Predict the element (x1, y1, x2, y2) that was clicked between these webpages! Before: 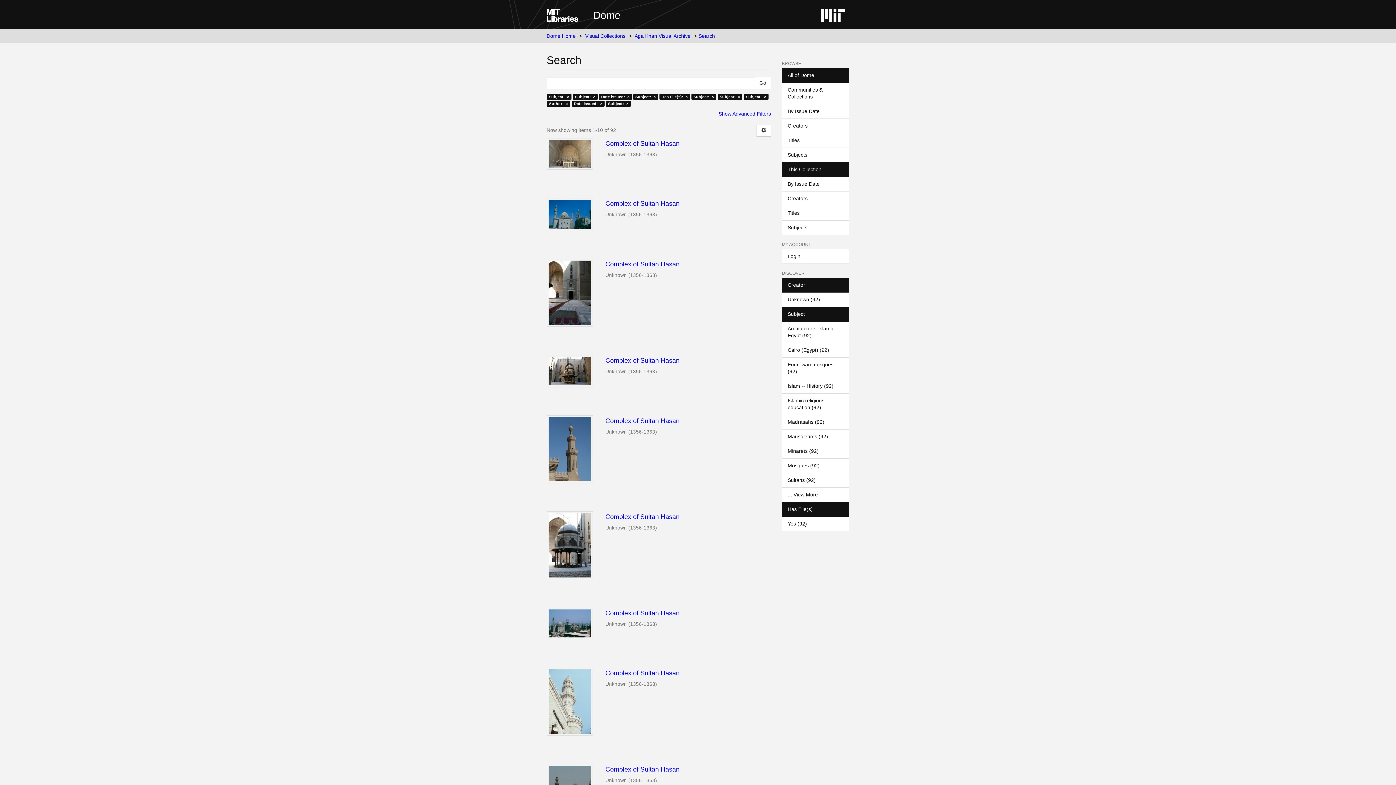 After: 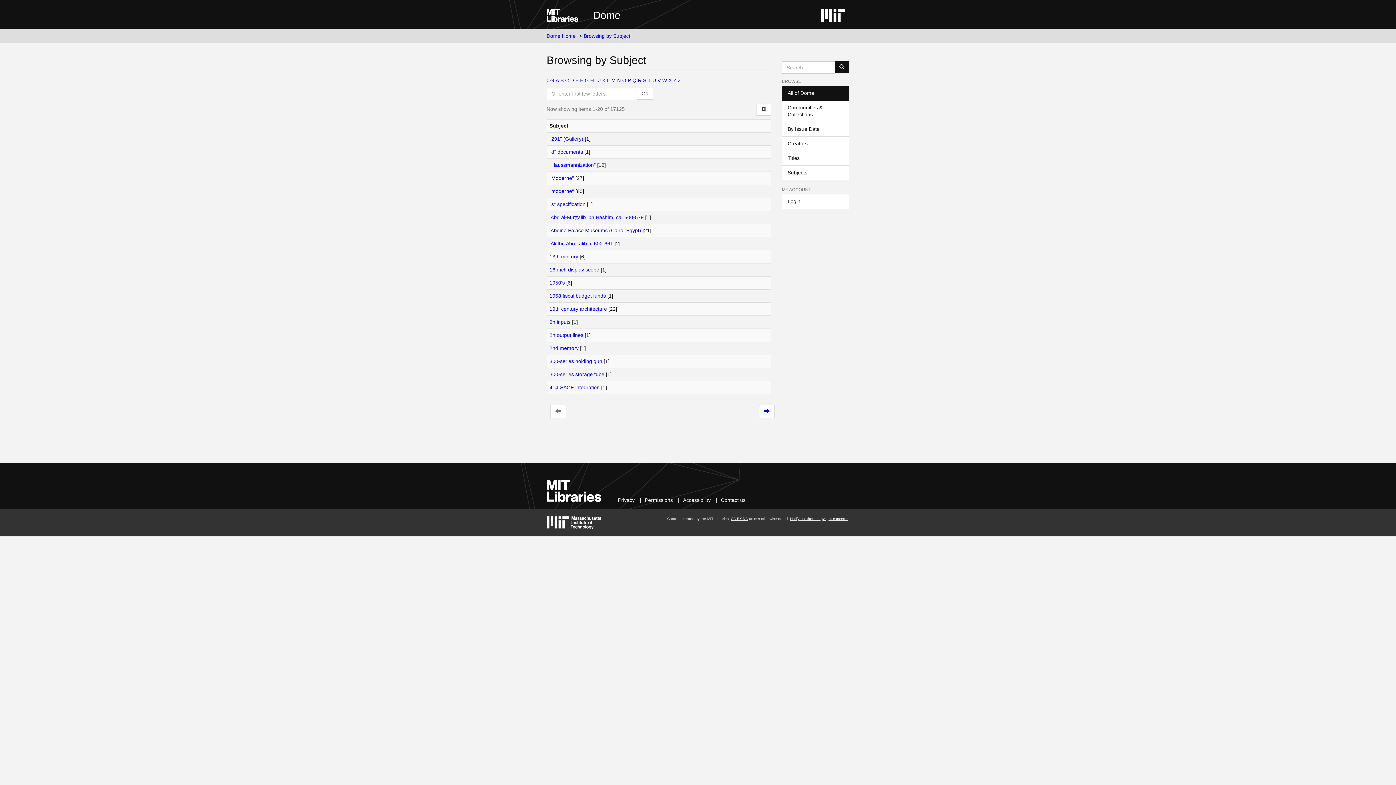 Action: label: Subjects bbox: (782, 147, 849, 162)